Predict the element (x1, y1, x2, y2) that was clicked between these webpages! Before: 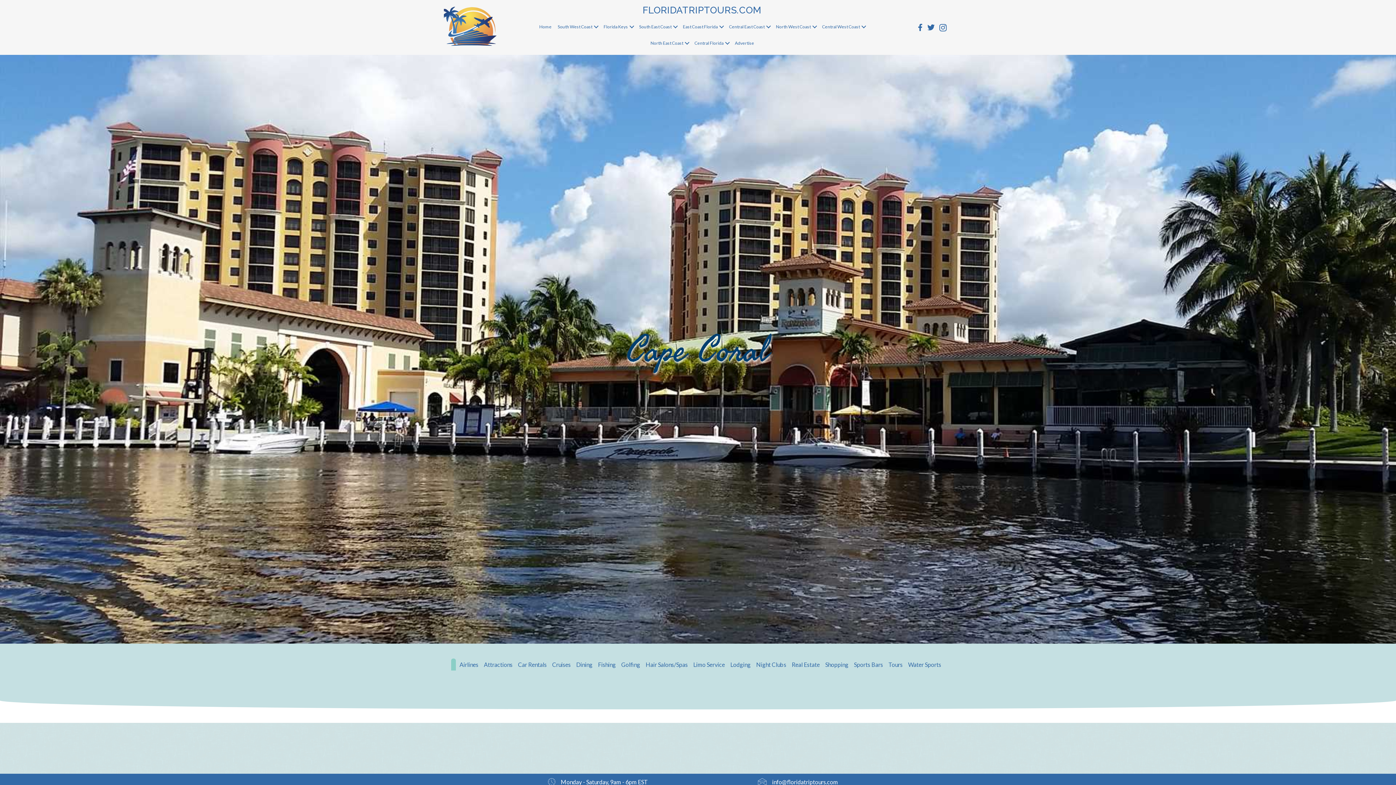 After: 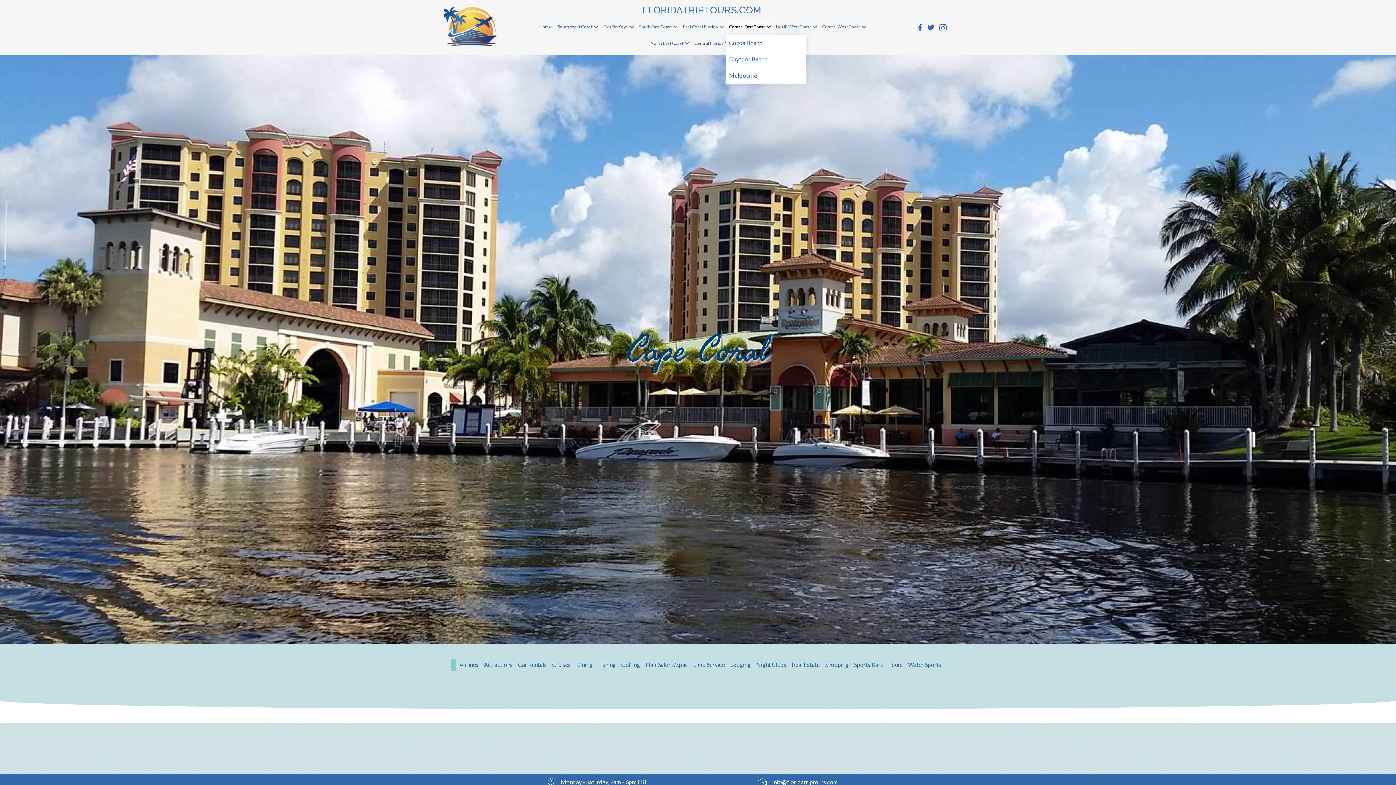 Action: bbox: (726, 18, 772, 34) label: Central East Coast